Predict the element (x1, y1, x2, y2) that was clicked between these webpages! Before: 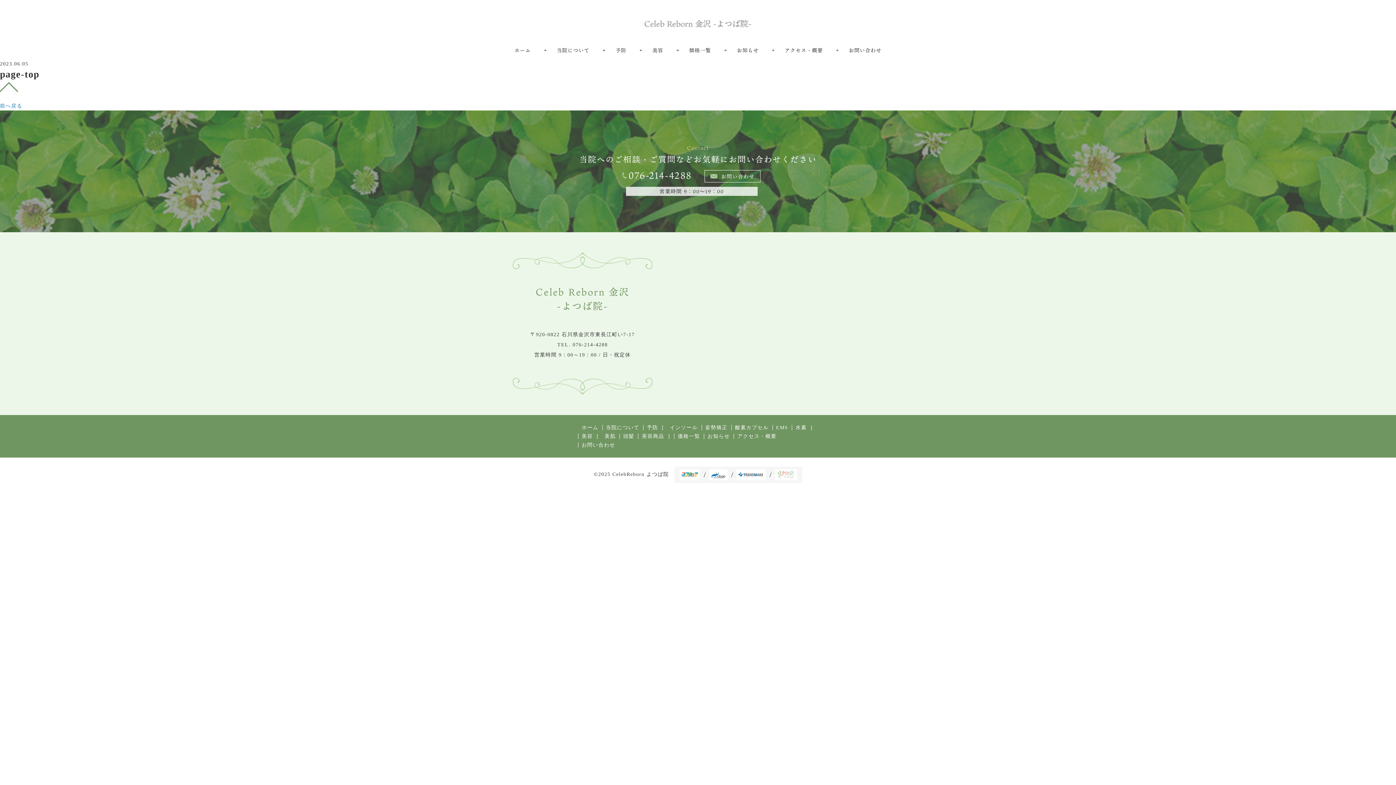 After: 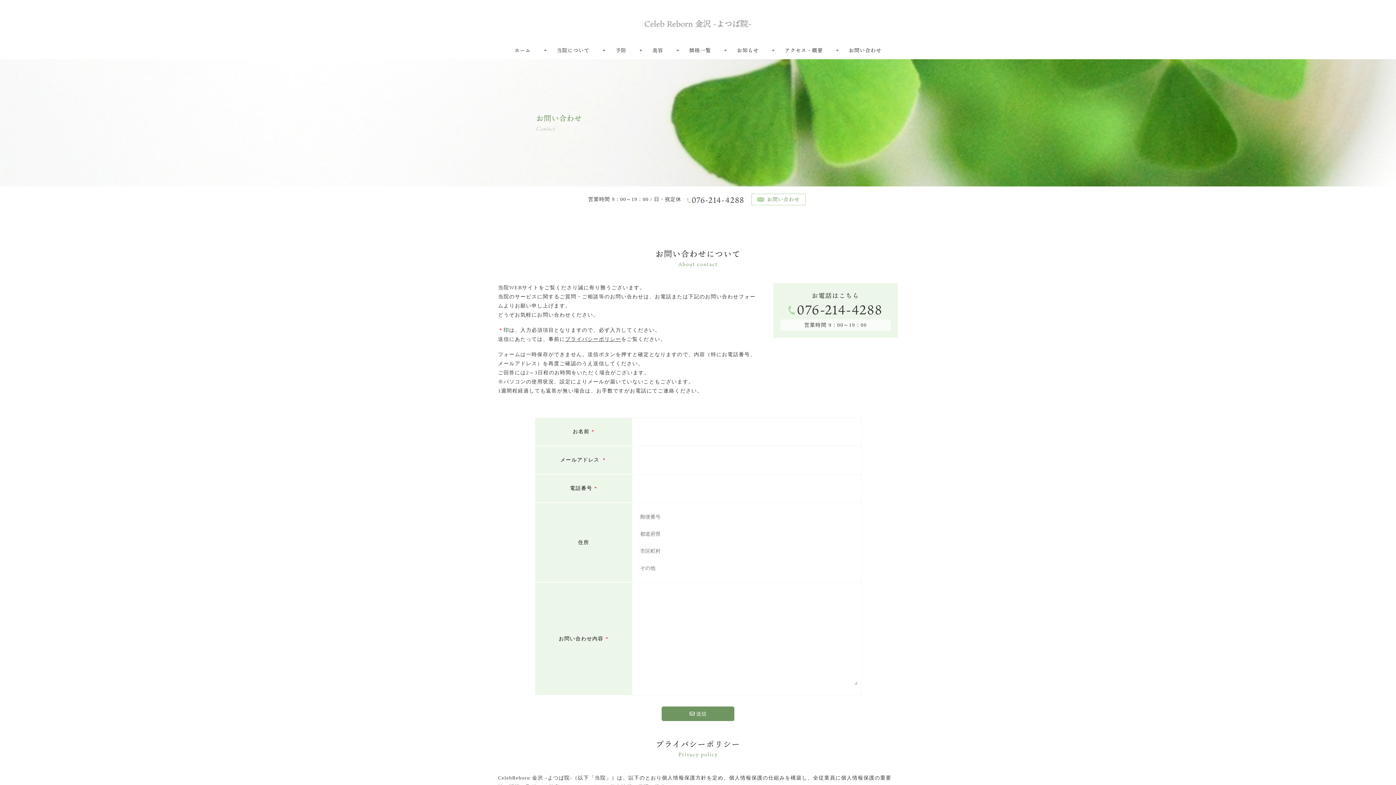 Action: bbox: (837, 45, 893, 59) label: お問い合わせ